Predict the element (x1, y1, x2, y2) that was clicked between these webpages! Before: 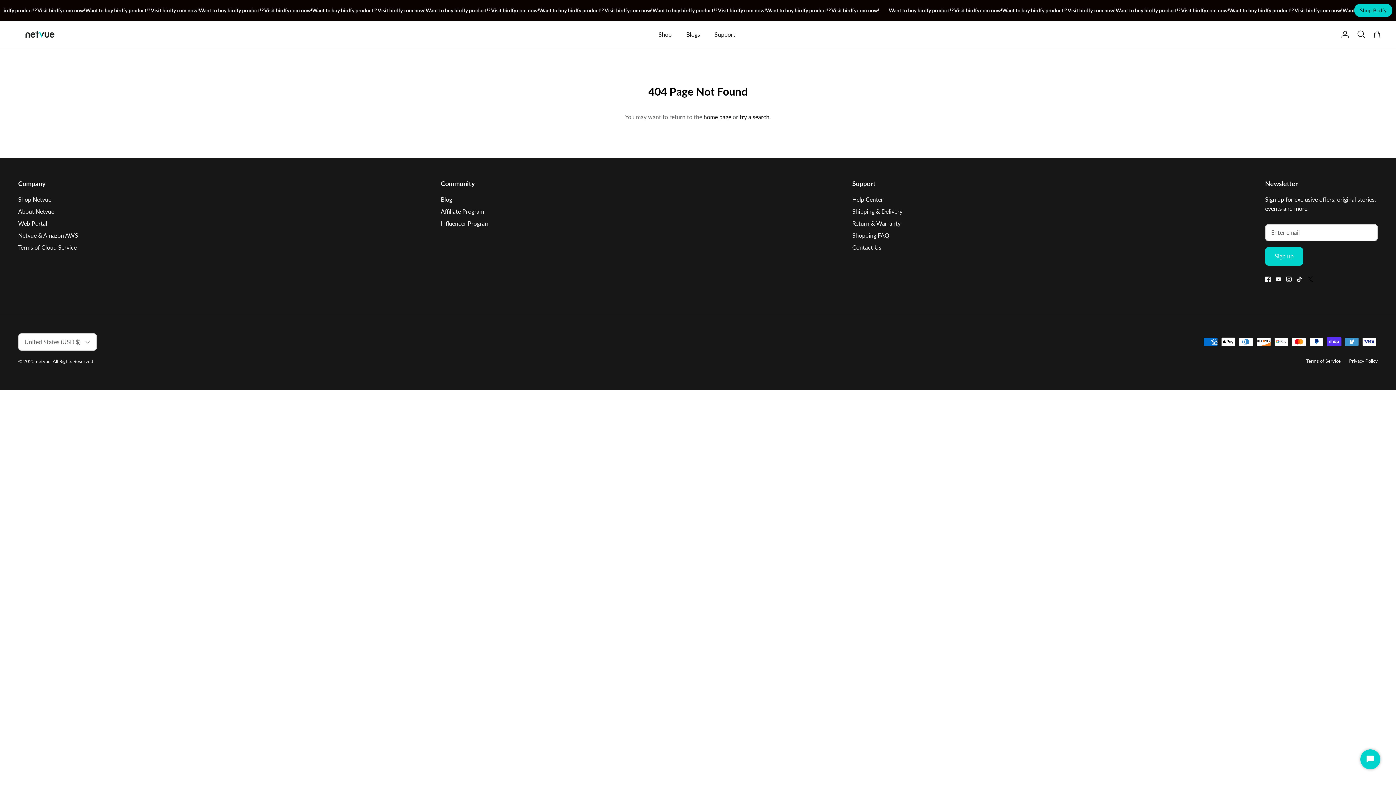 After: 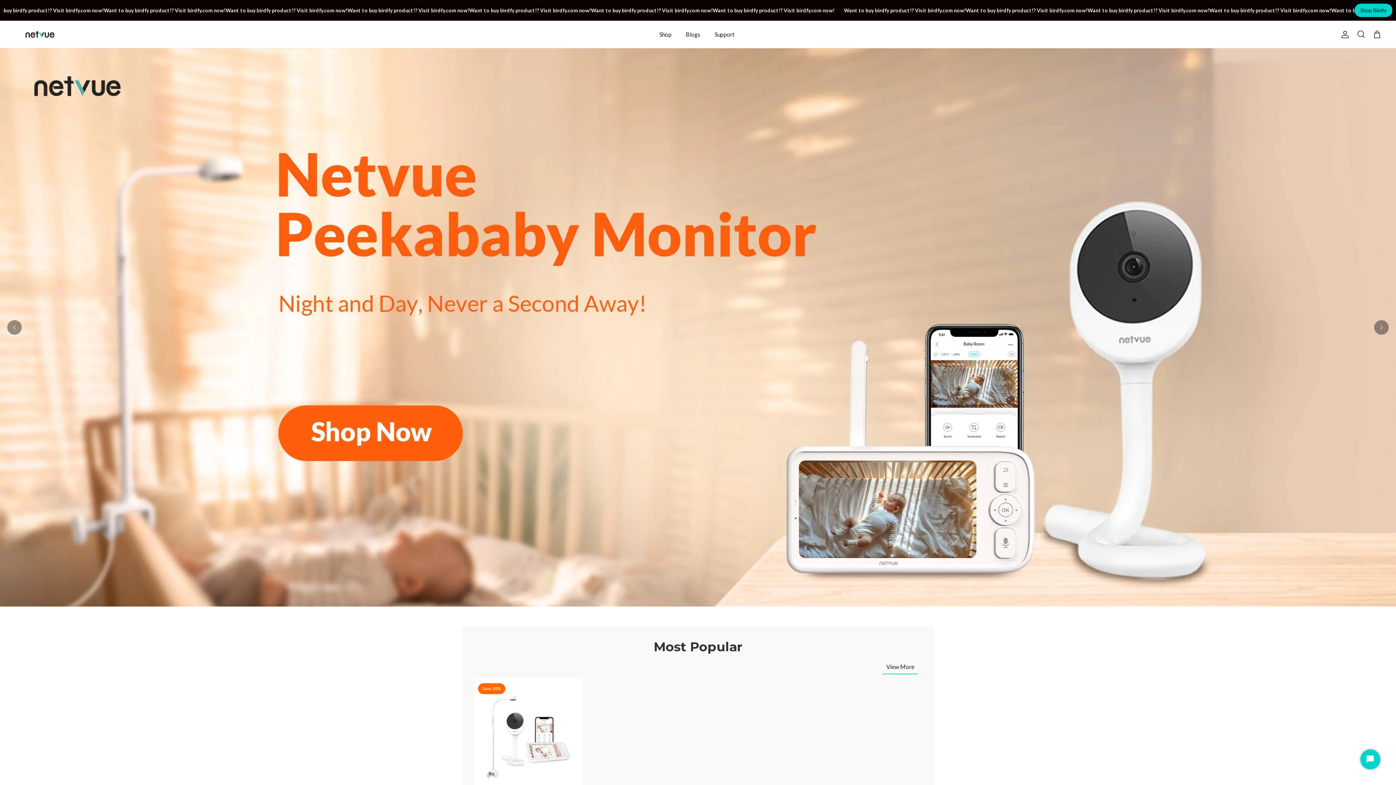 Action: label: netvue bbox: (36, 358, 50, 364)